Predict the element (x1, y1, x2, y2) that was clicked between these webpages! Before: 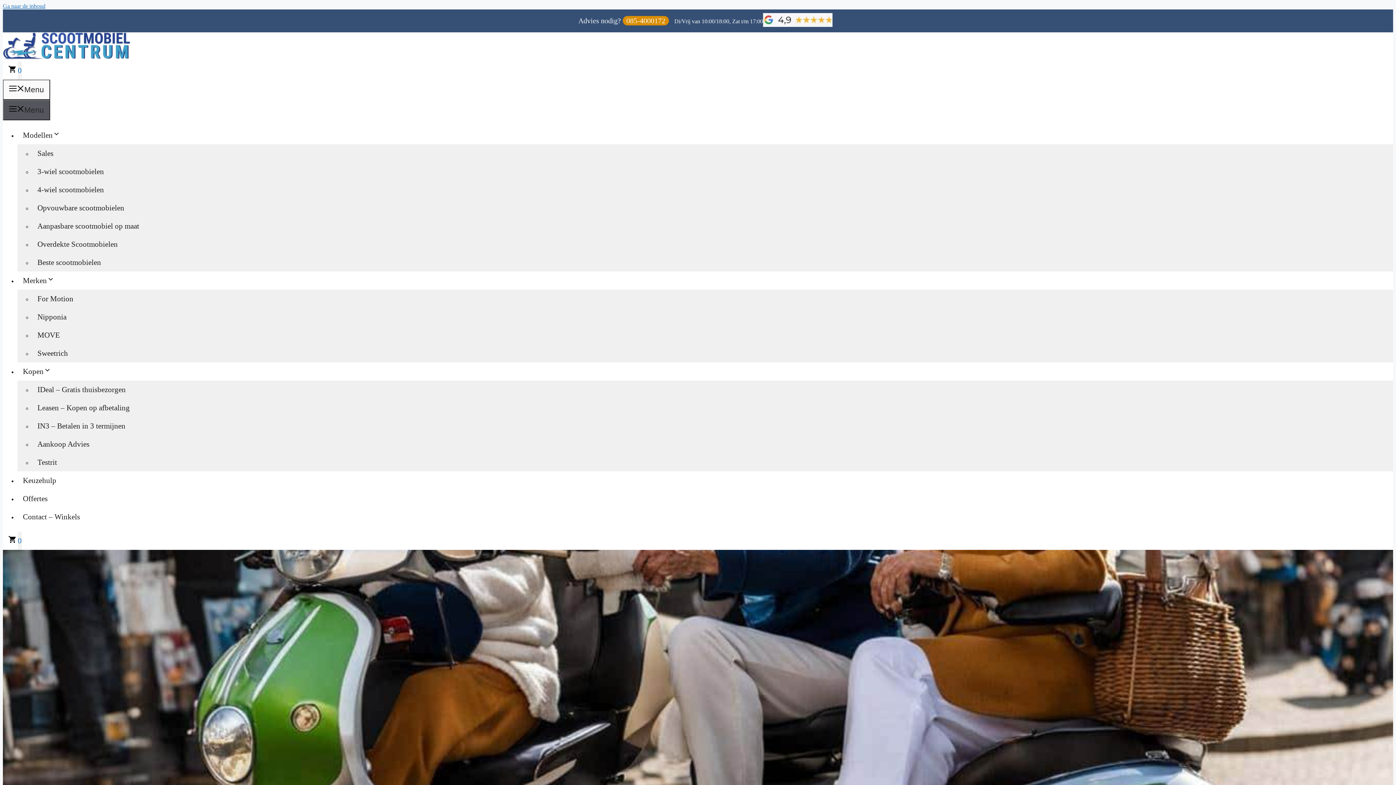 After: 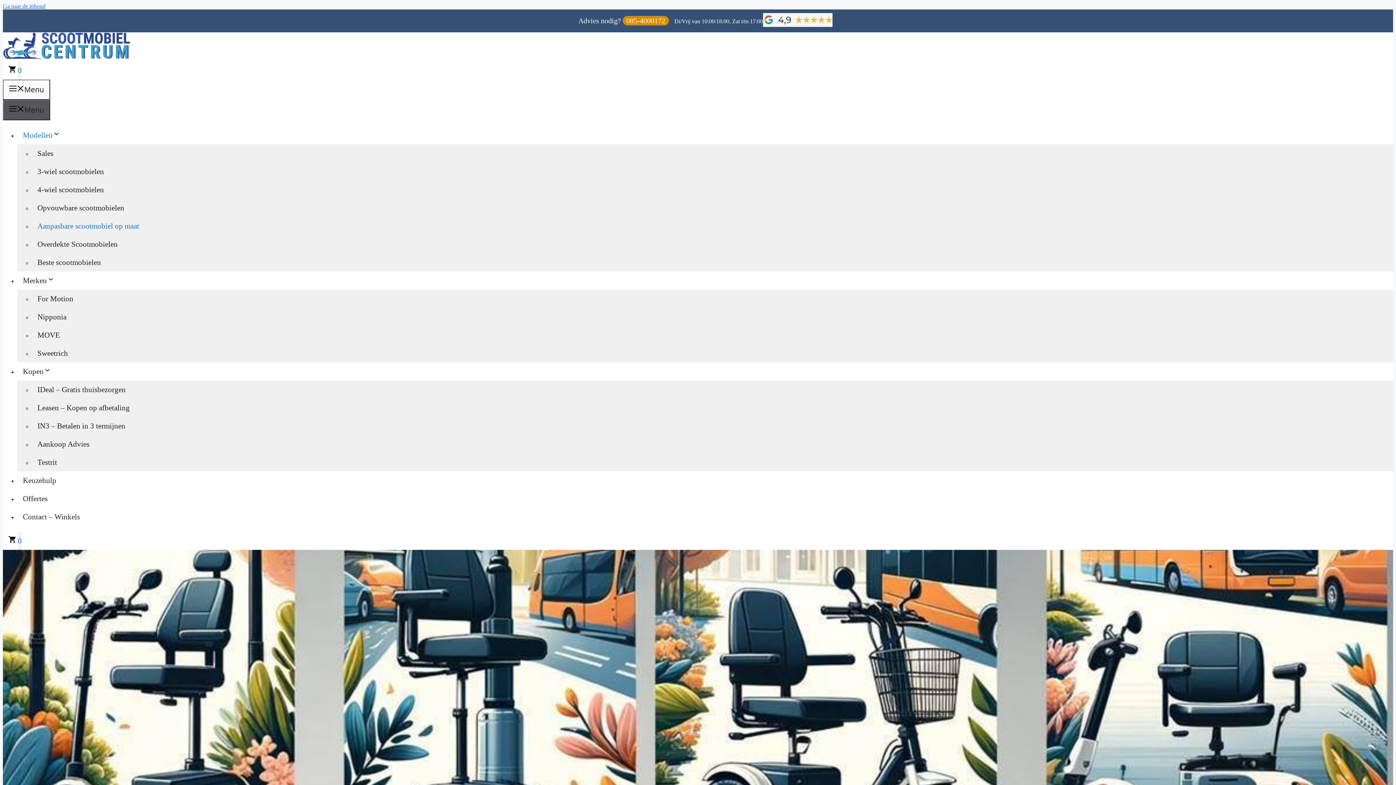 Action: bbox: (32, 218, 144, 234) label: Aanpasbare scootmobiel op maat